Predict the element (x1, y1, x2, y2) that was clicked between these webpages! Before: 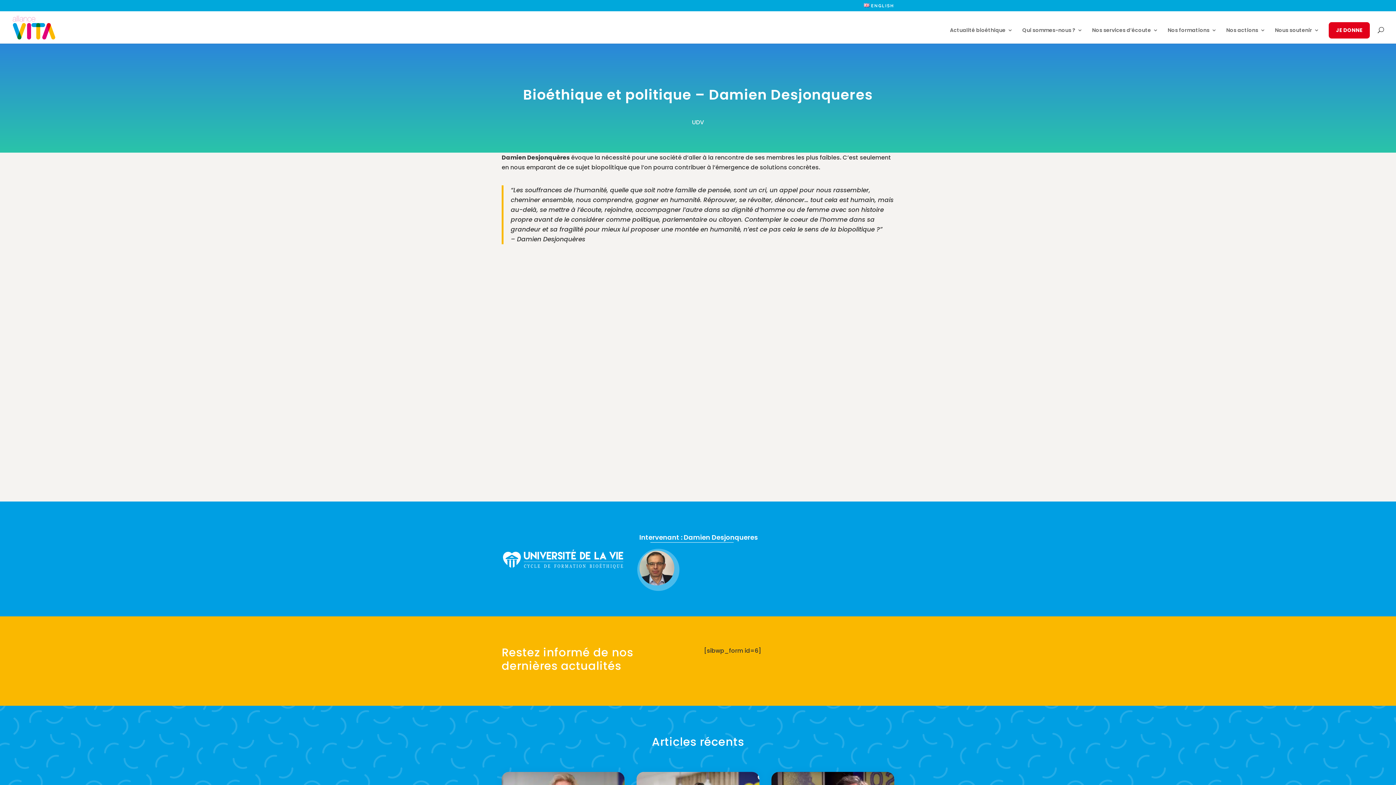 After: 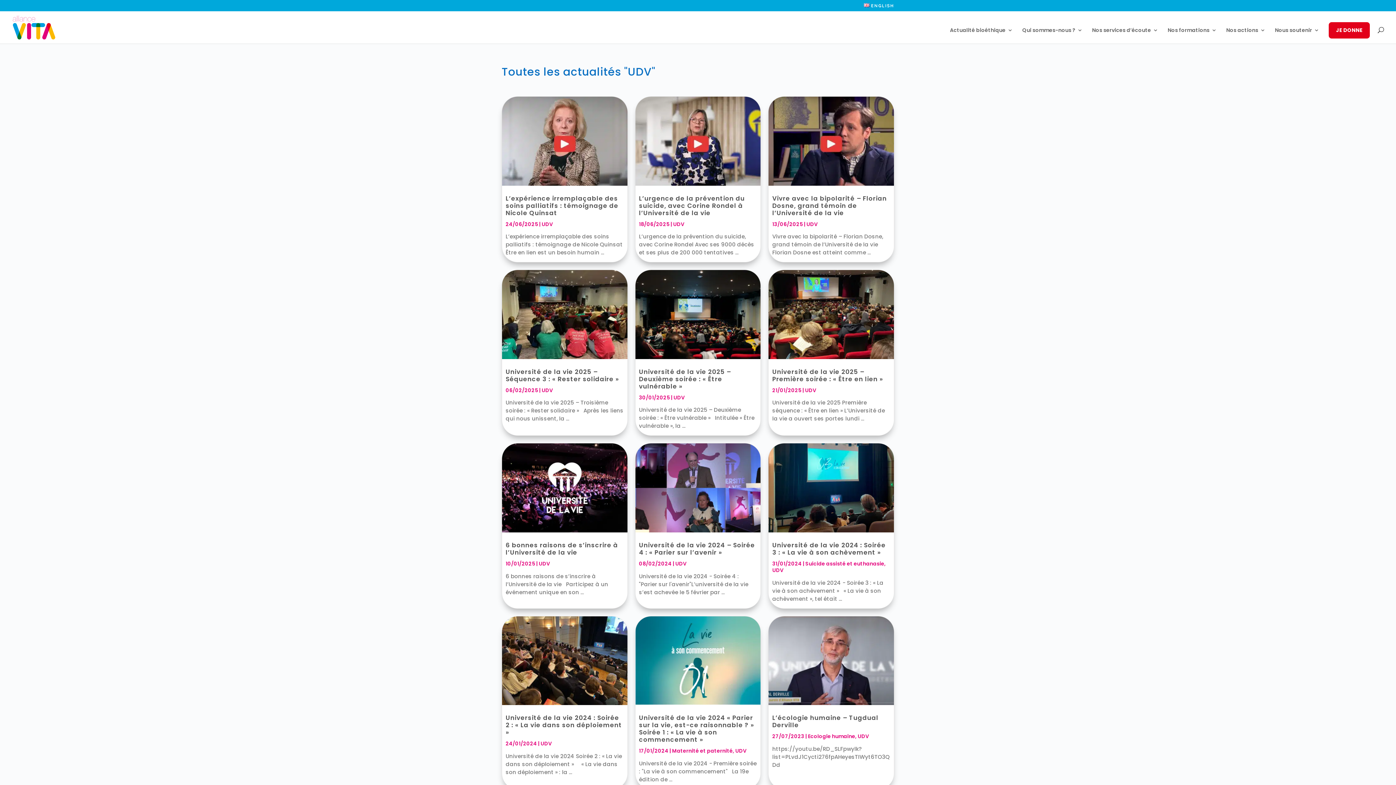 Action: label: UDV bbox: (692, 118, 704, 126)